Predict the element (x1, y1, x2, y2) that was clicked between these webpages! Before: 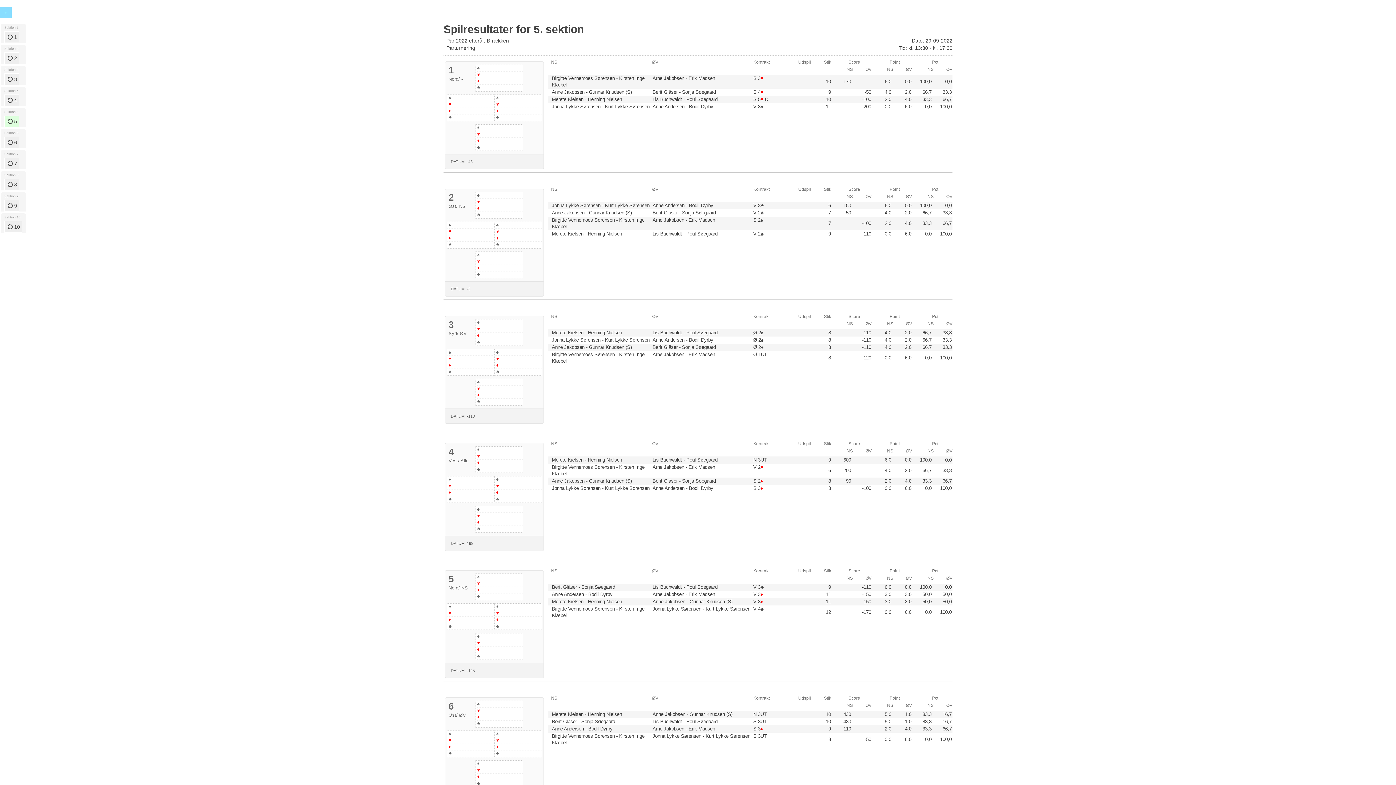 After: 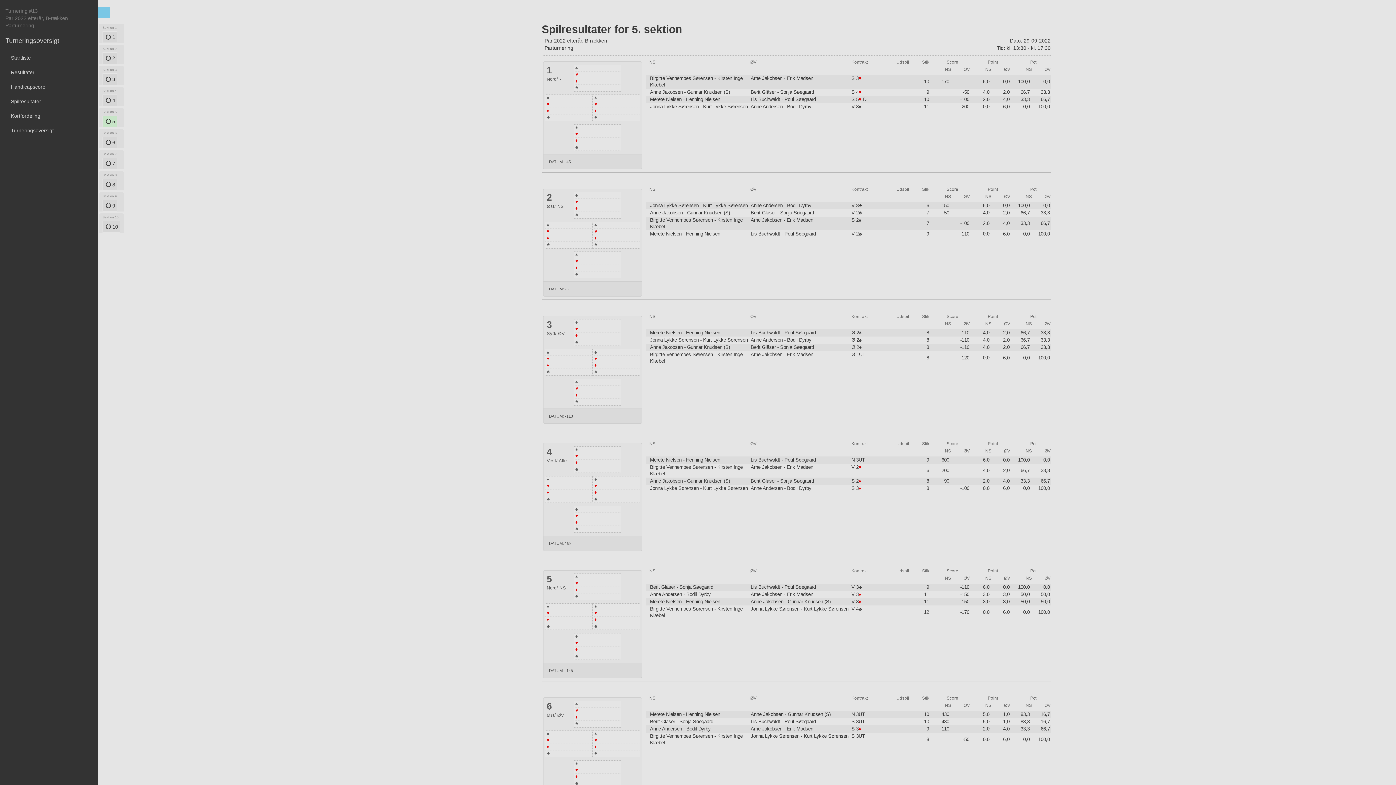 Action: bbox: (0, 7, 11, 18) label: +